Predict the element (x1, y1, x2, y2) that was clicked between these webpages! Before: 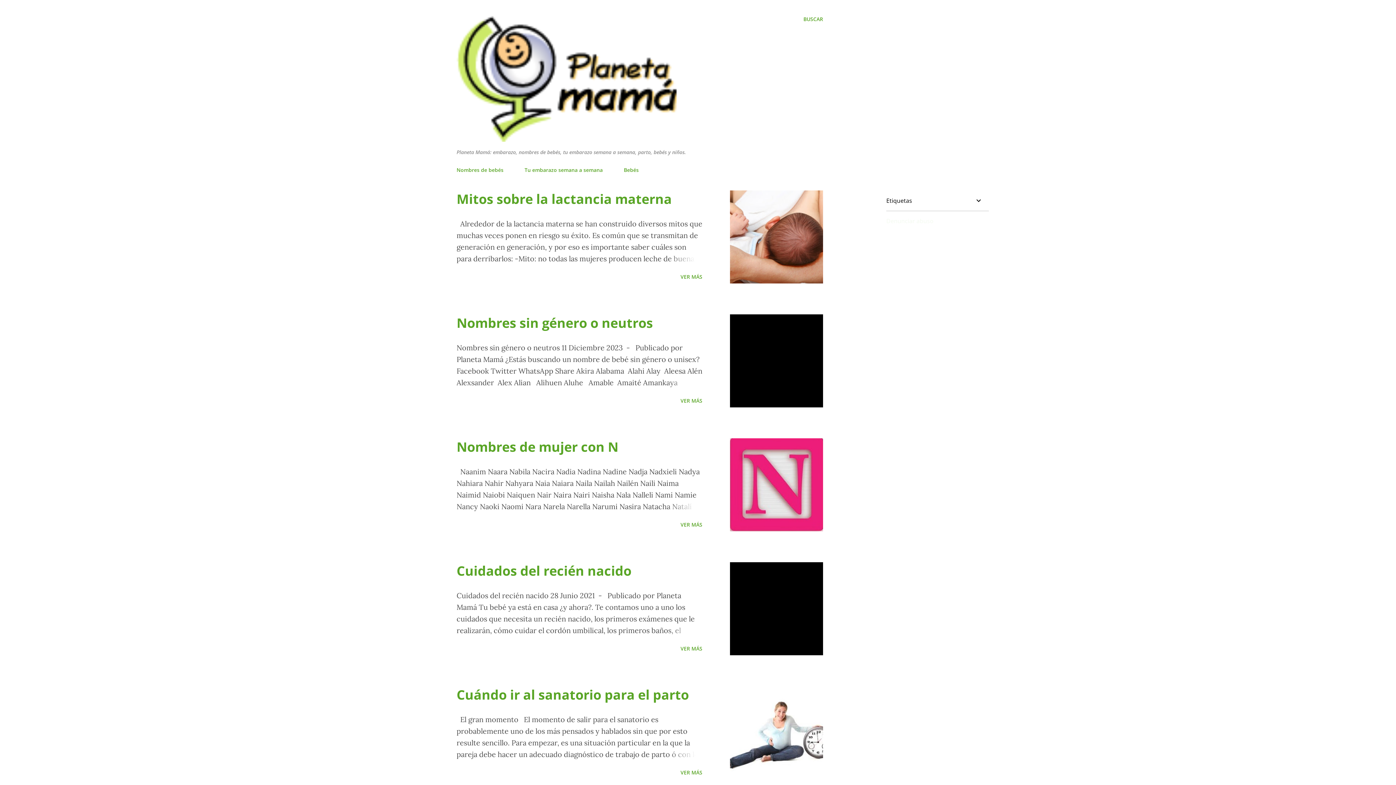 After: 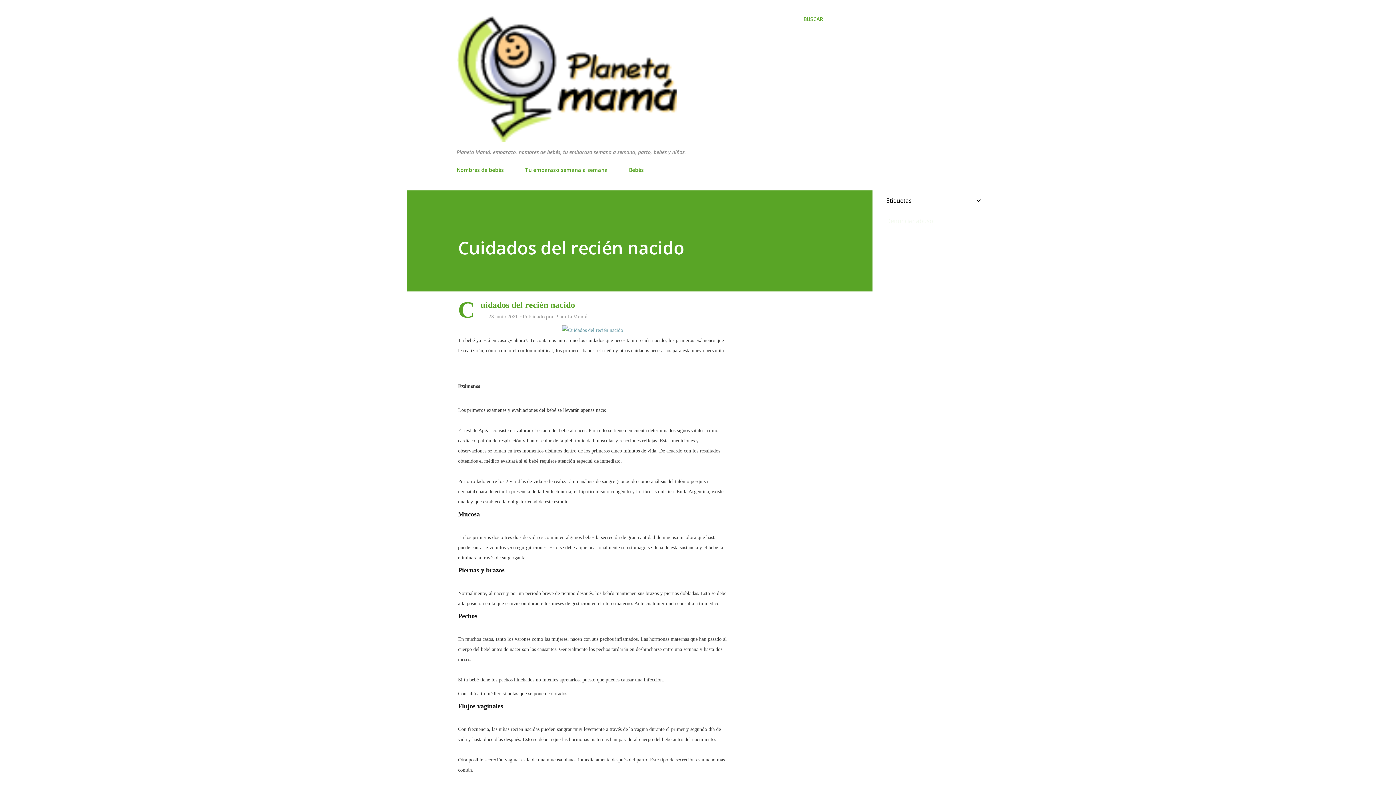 Action: label: VER MÁS bbox: (677, 642, 705, 655)